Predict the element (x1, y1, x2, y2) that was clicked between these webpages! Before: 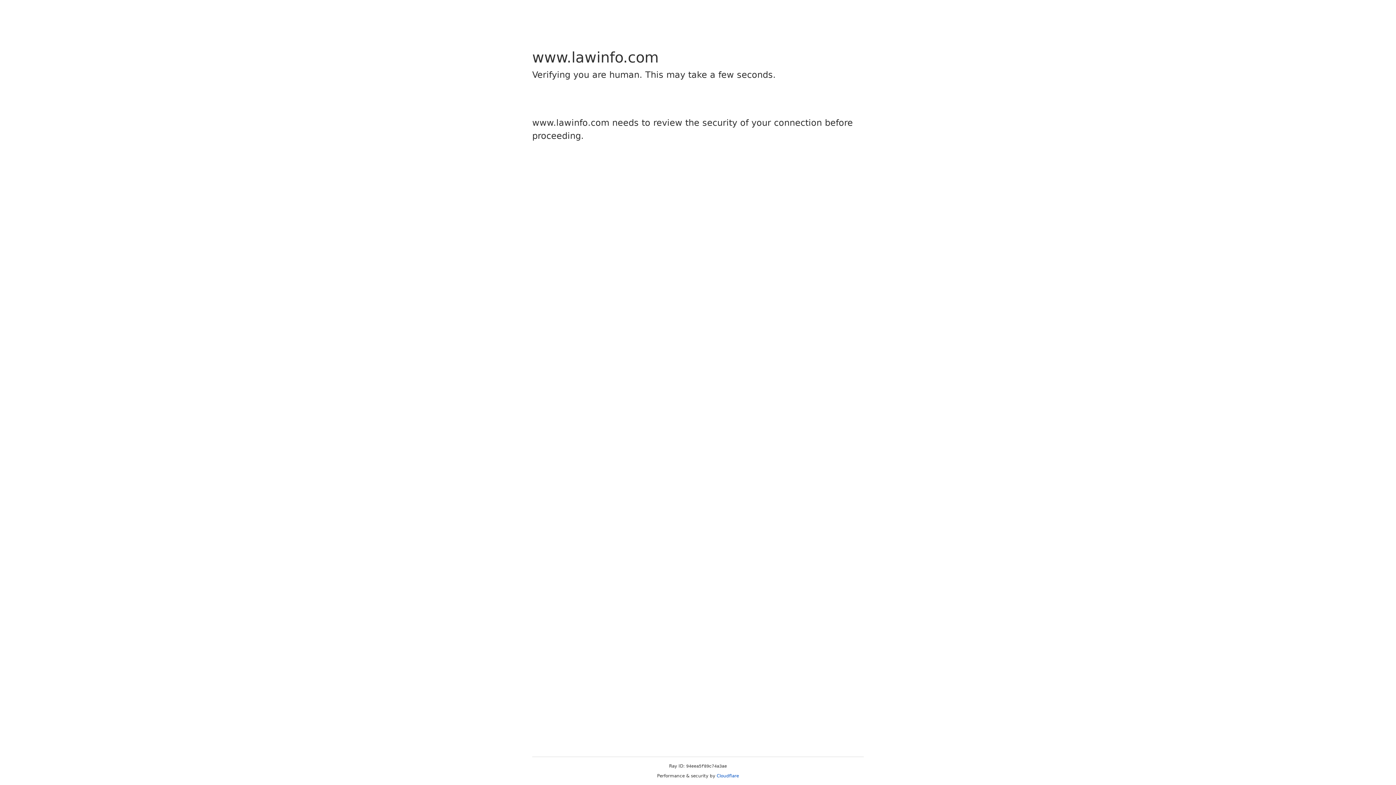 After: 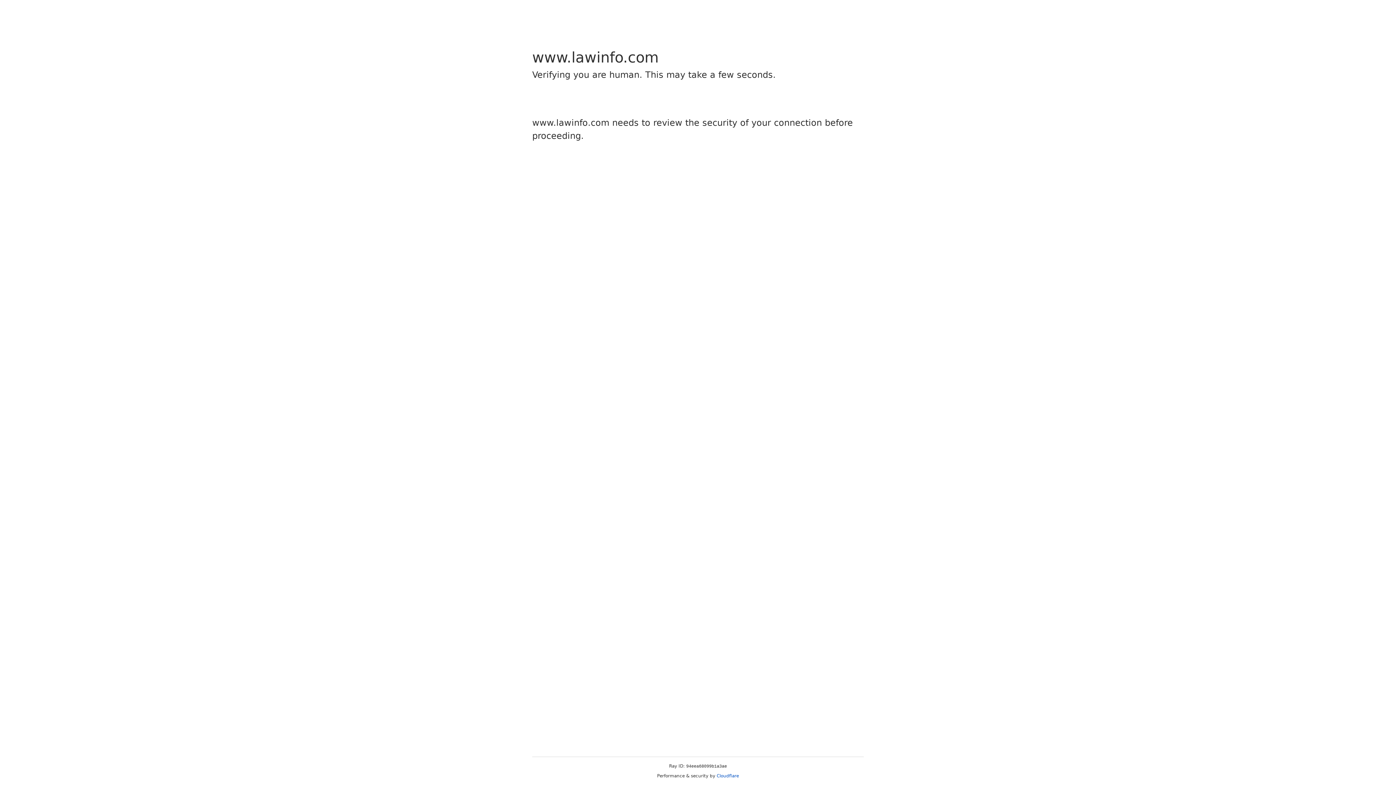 Action: bbox: (716, 773, 739, 778) label: Cloudflare